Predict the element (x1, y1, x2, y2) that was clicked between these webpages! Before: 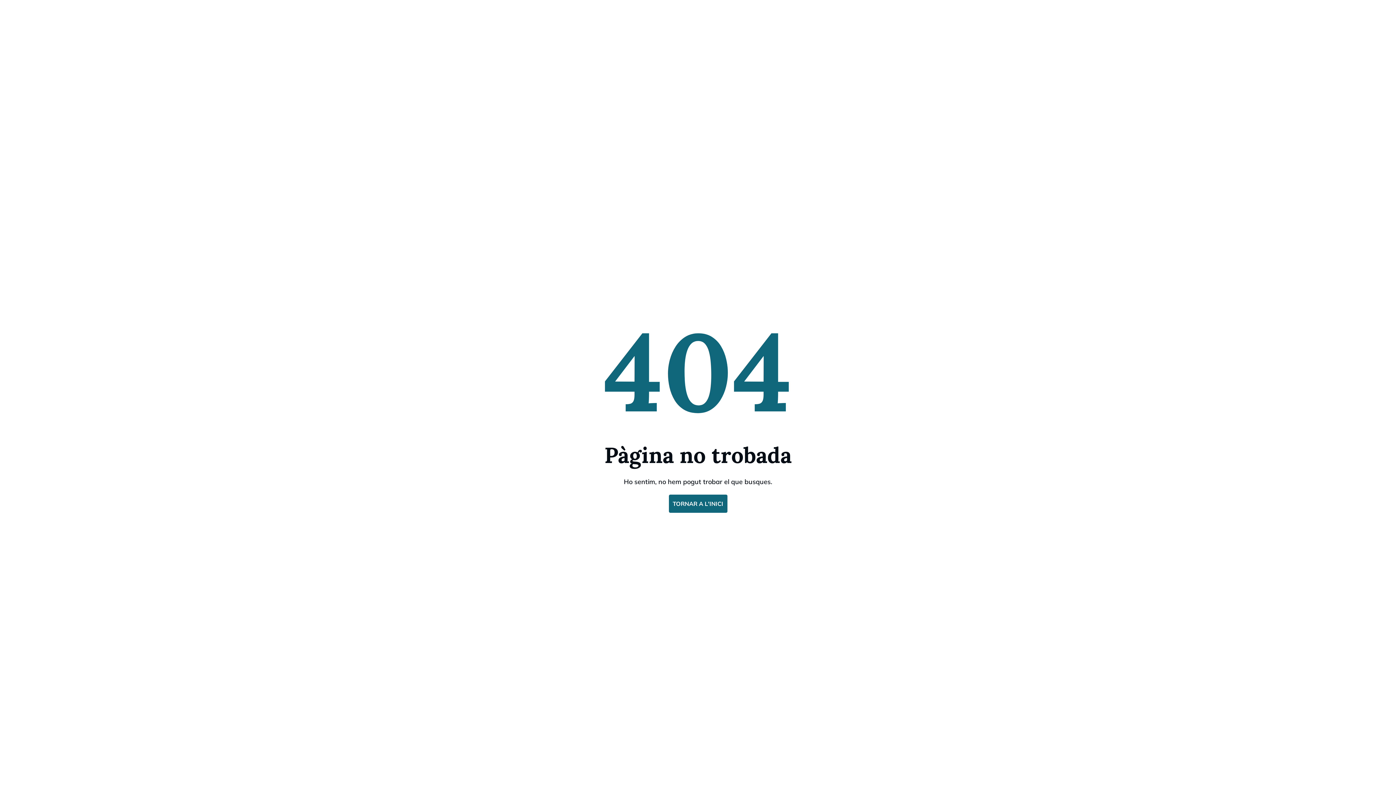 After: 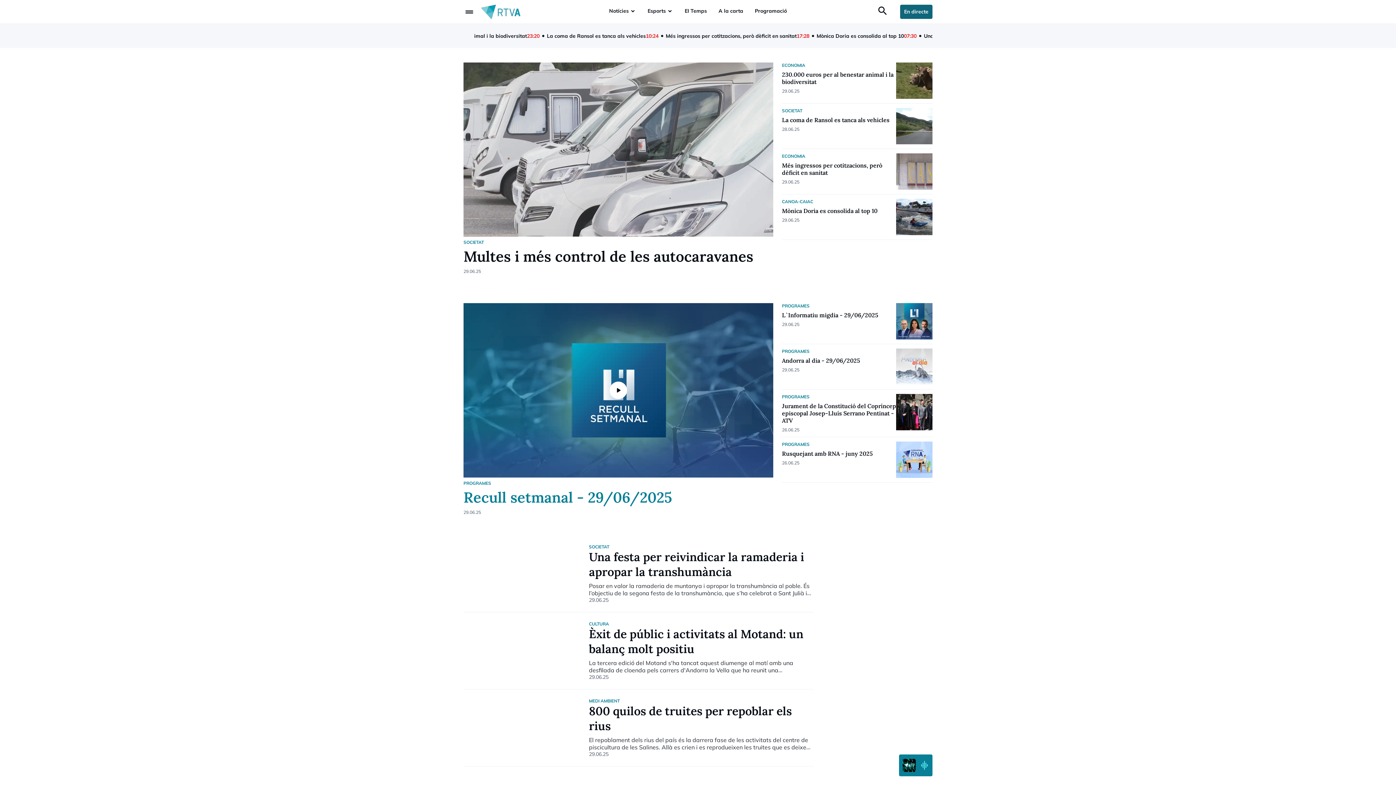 Action: bbox: (668, 494, 727, 512) label: TORNAR A L'INICI